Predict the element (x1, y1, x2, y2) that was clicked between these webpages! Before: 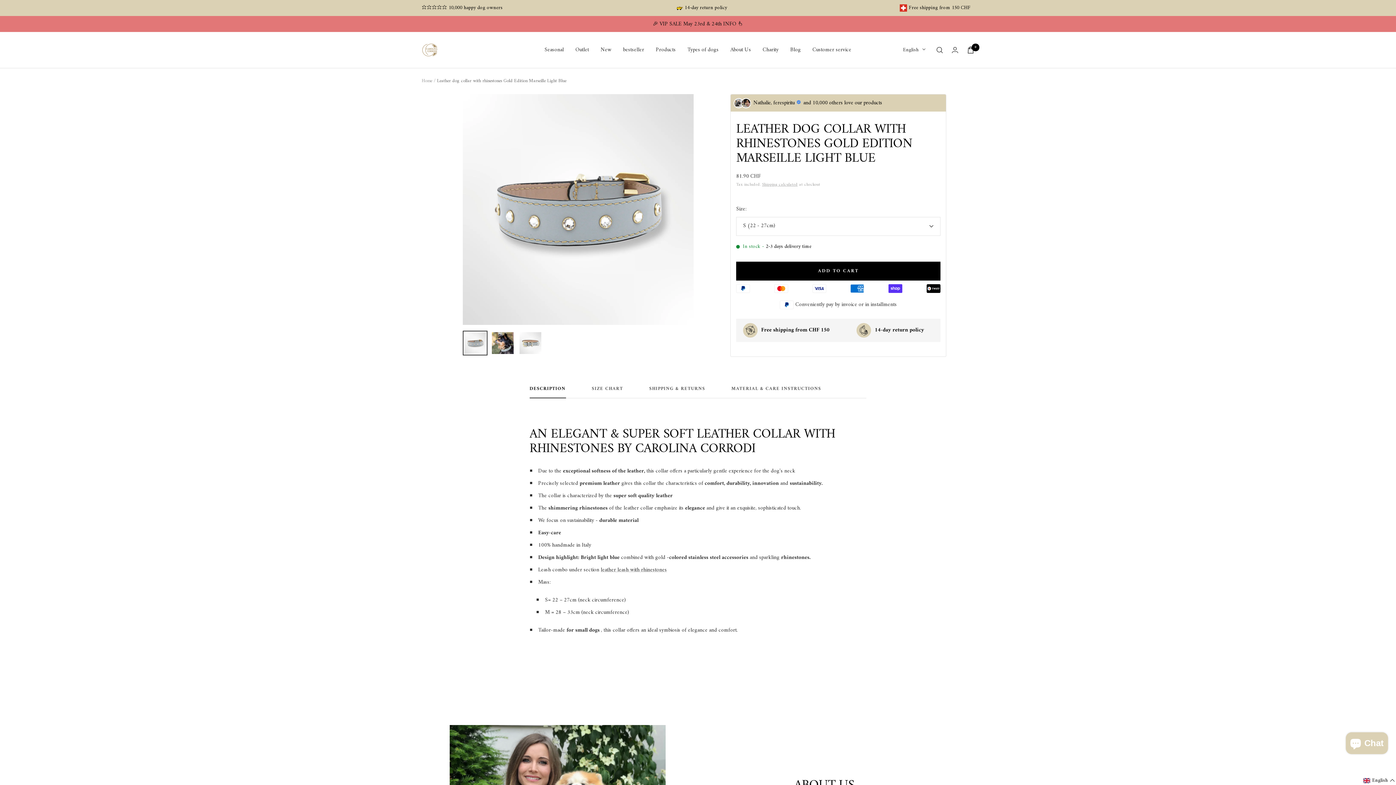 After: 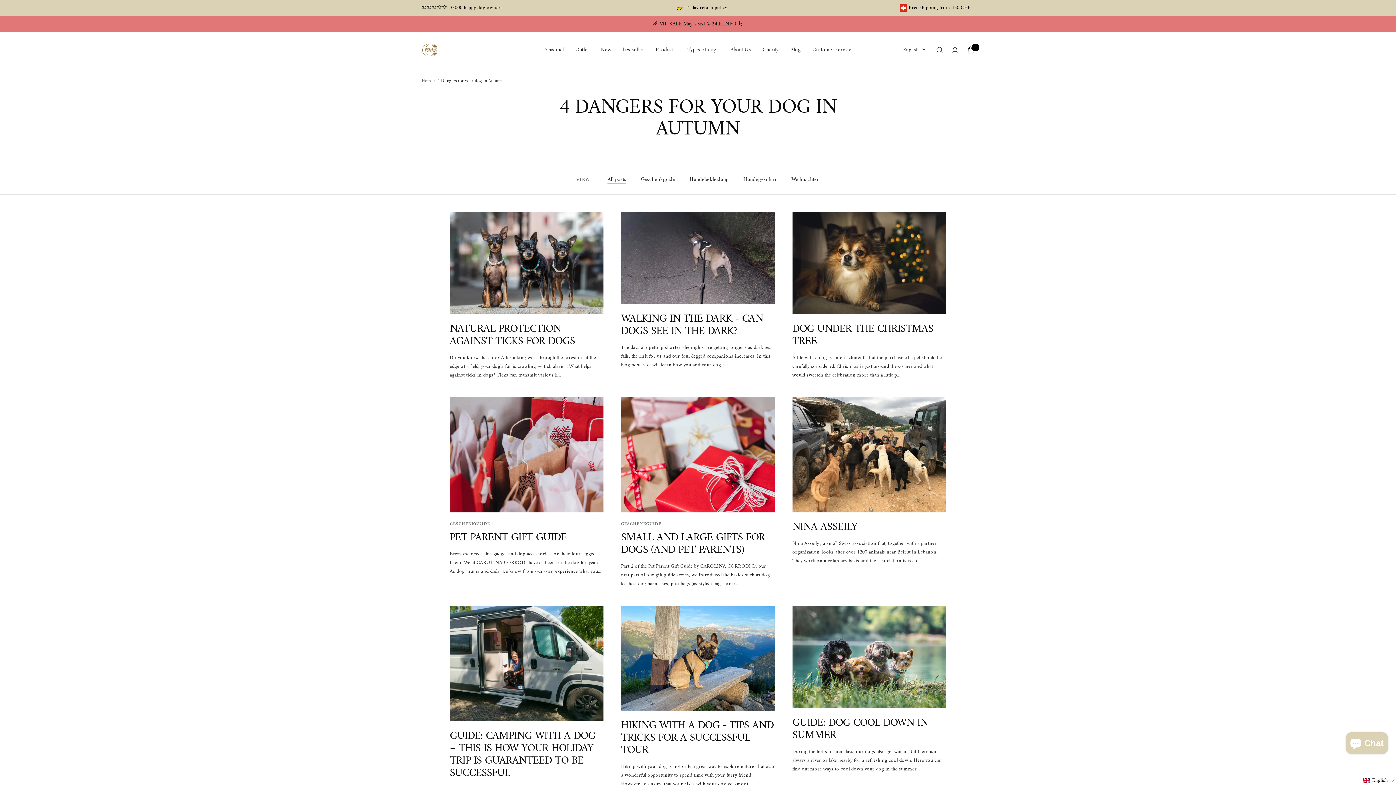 Action: bbox: (790, 45, 801, 54) label: Blog